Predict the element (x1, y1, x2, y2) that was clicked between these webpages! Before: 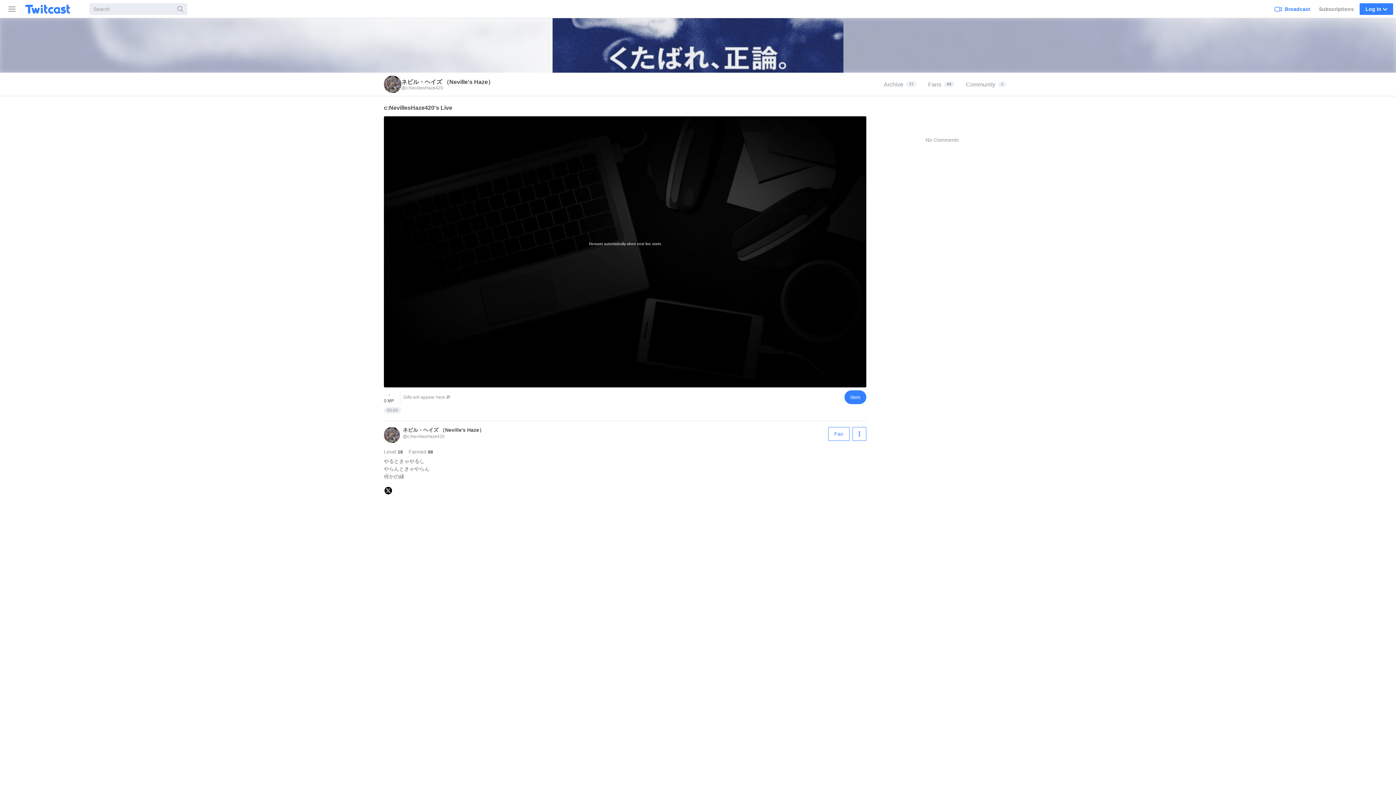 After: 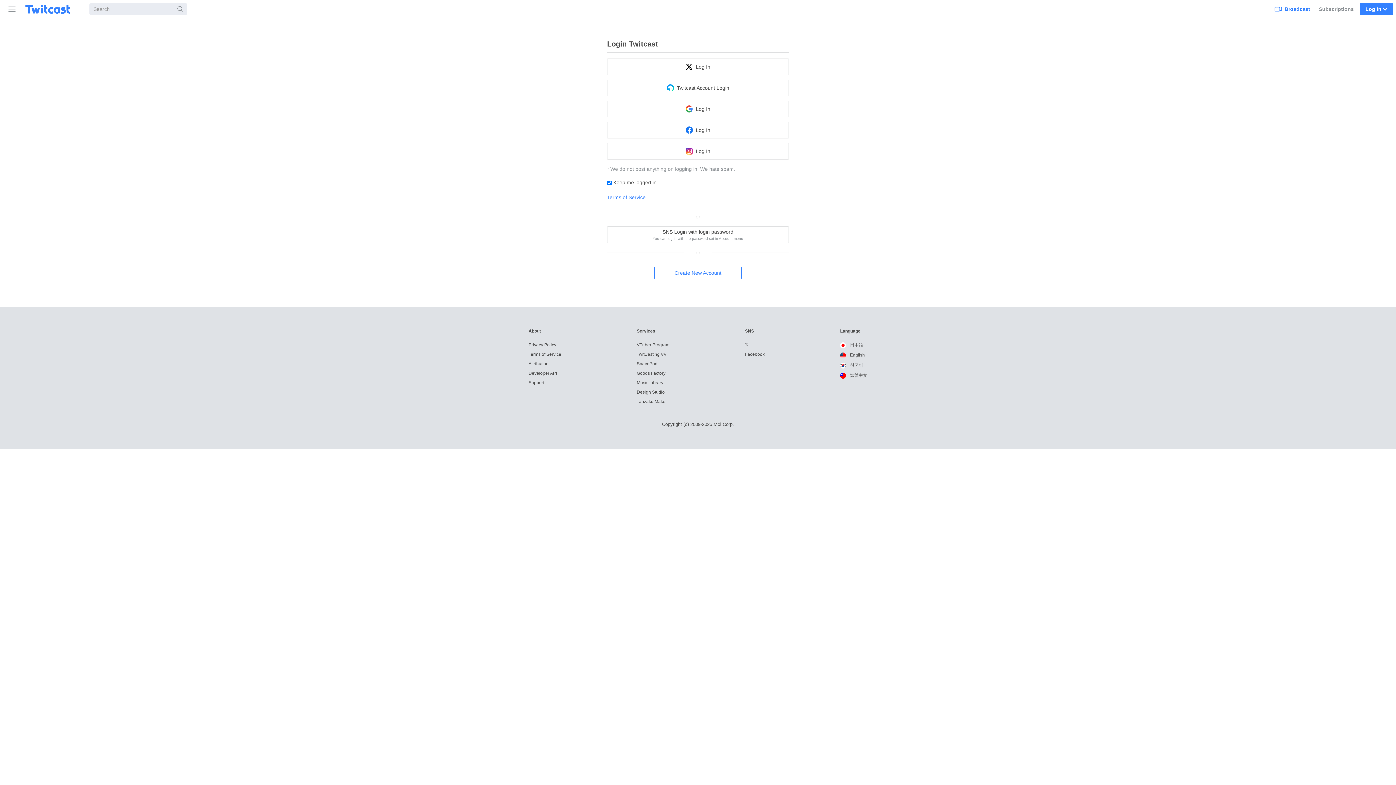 Action: bbox: (1272, 0, 1313, 17) label: Broadcast